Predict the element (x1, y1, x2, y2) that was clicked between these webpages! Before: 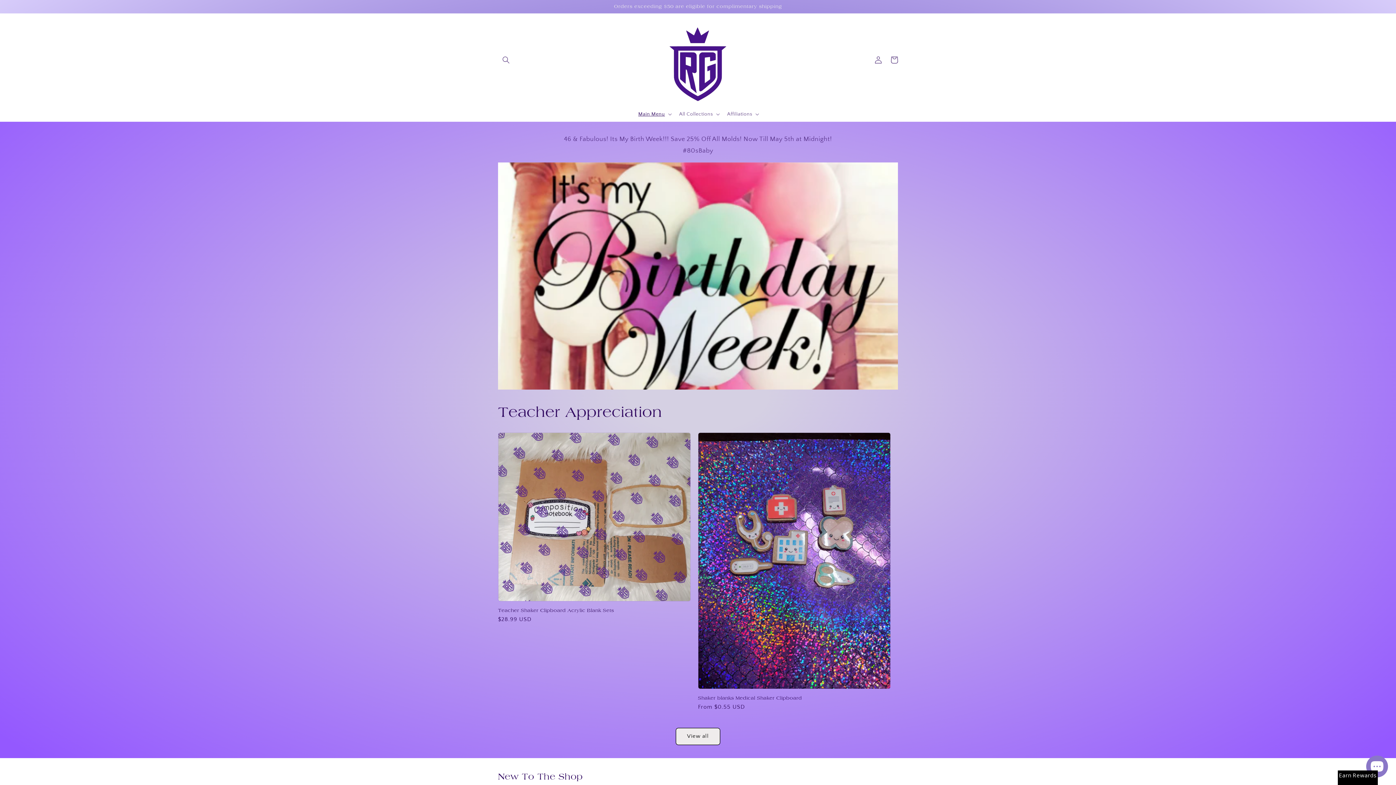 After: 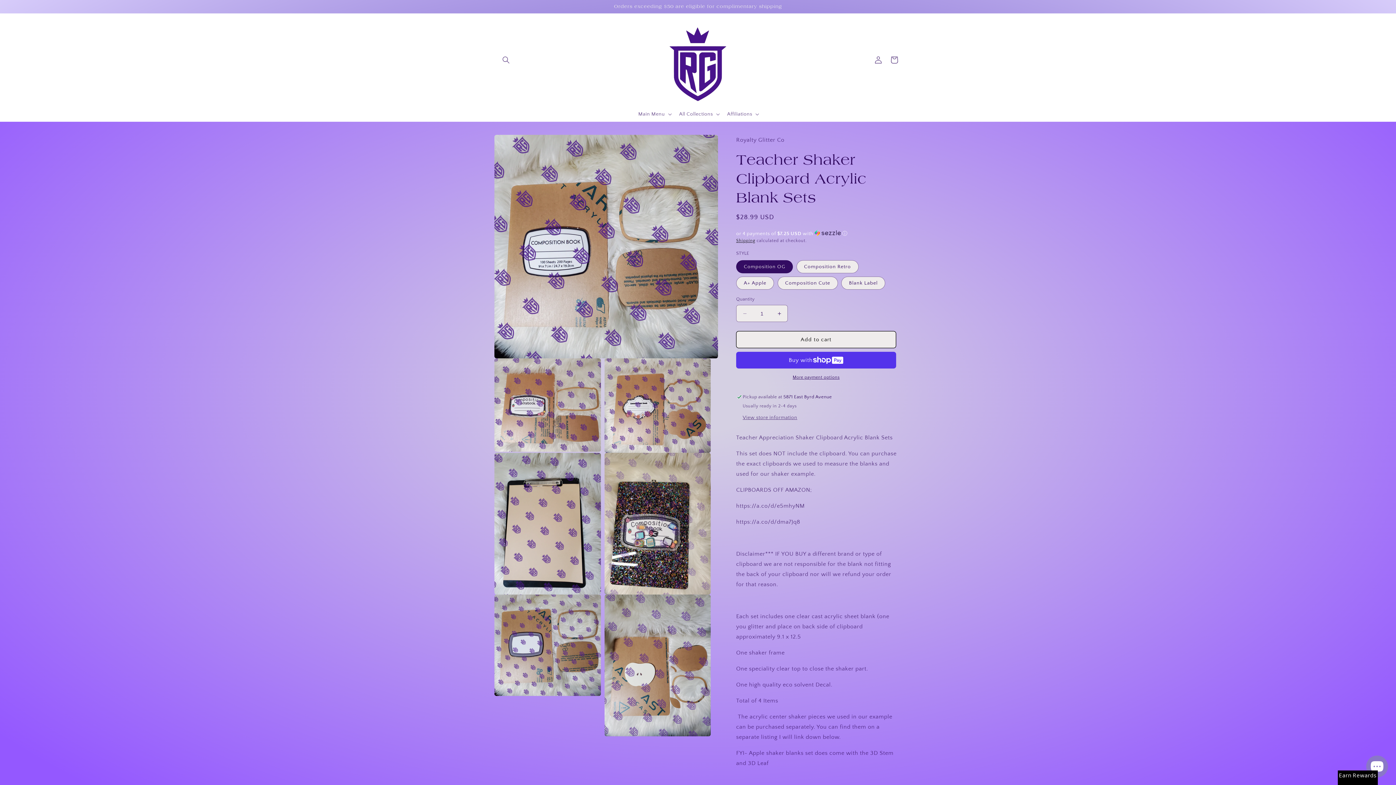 Action: label: Teacher Shaker Clipboard Acrylic Blank Sets bbox: (498, 608, 690, 613)